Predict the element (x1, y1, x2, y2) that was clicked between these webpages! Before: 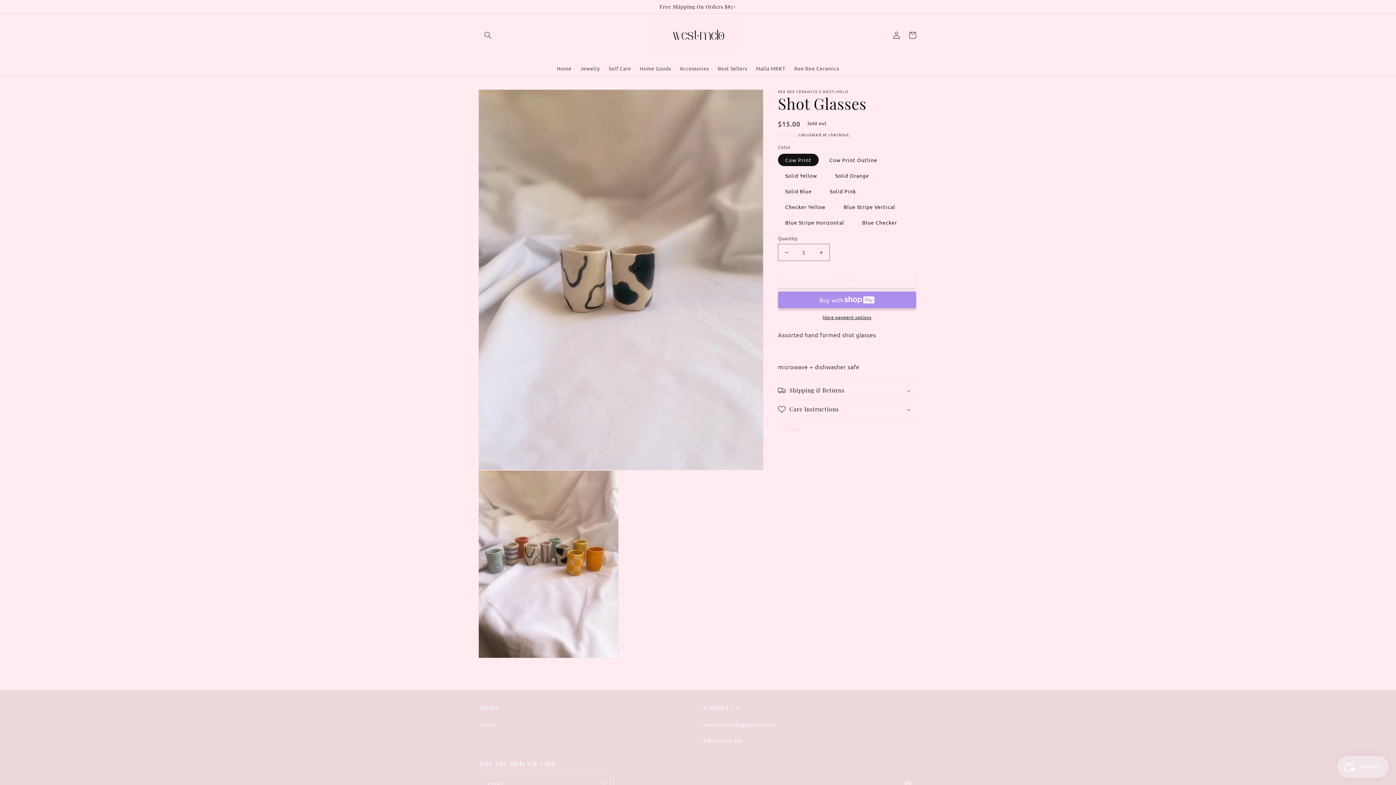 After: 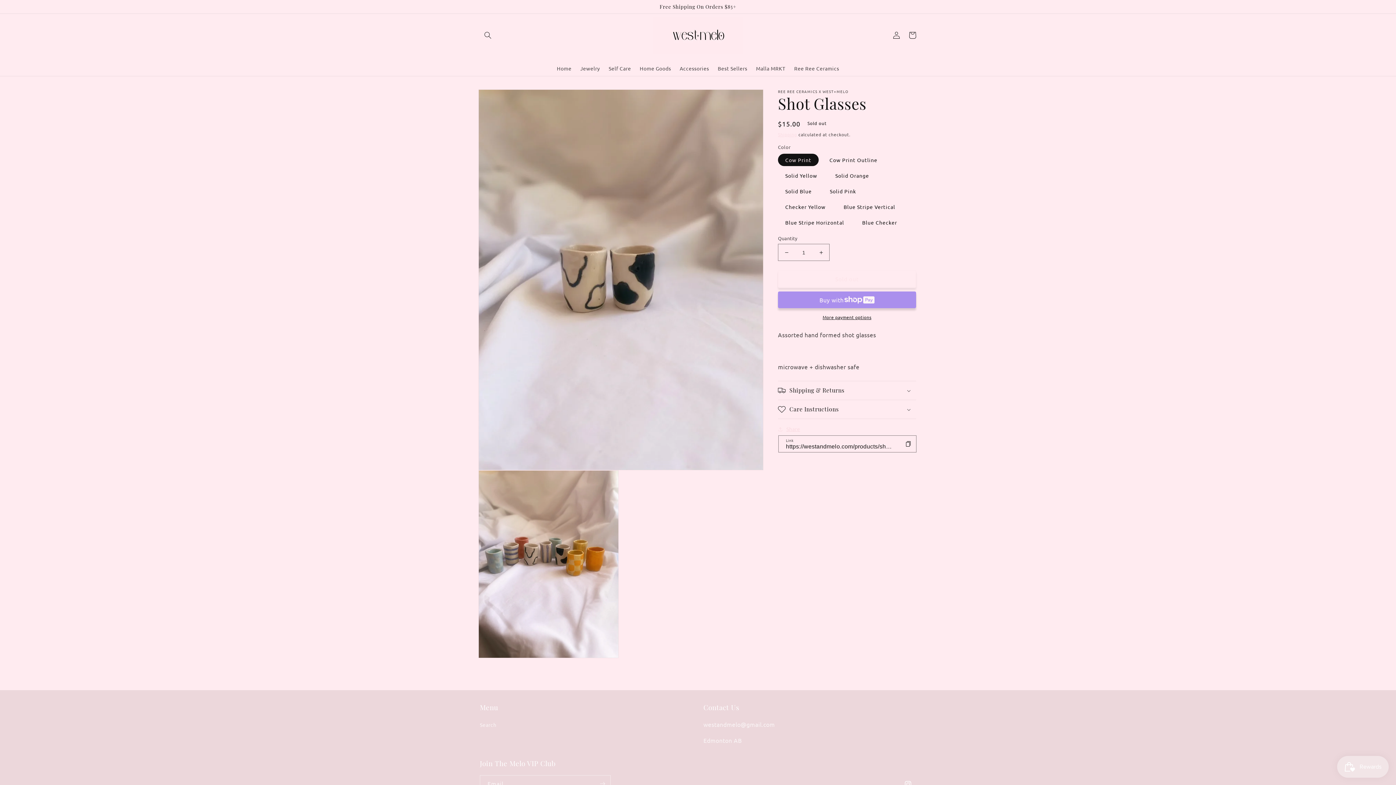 Action: label: Share bbox: (778, 424, 800, 433)